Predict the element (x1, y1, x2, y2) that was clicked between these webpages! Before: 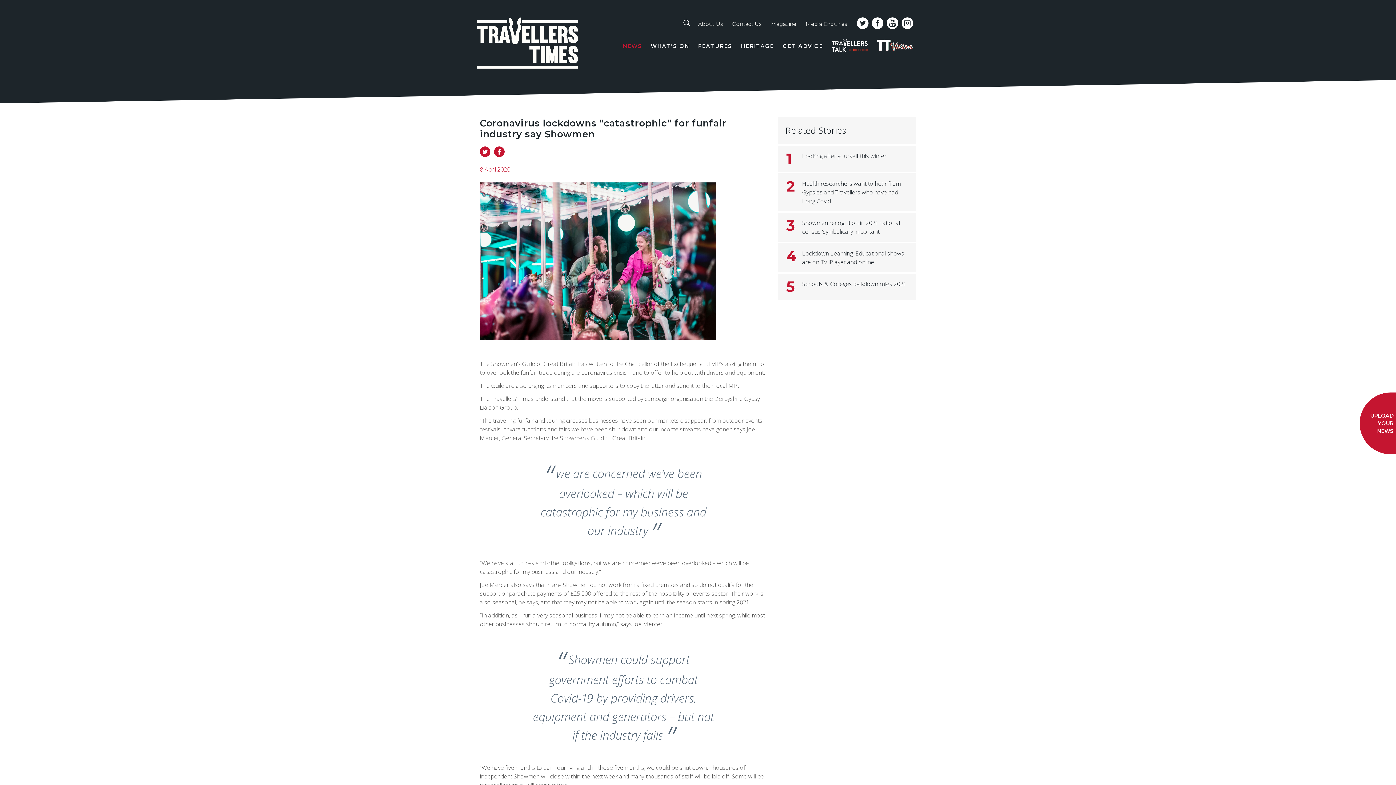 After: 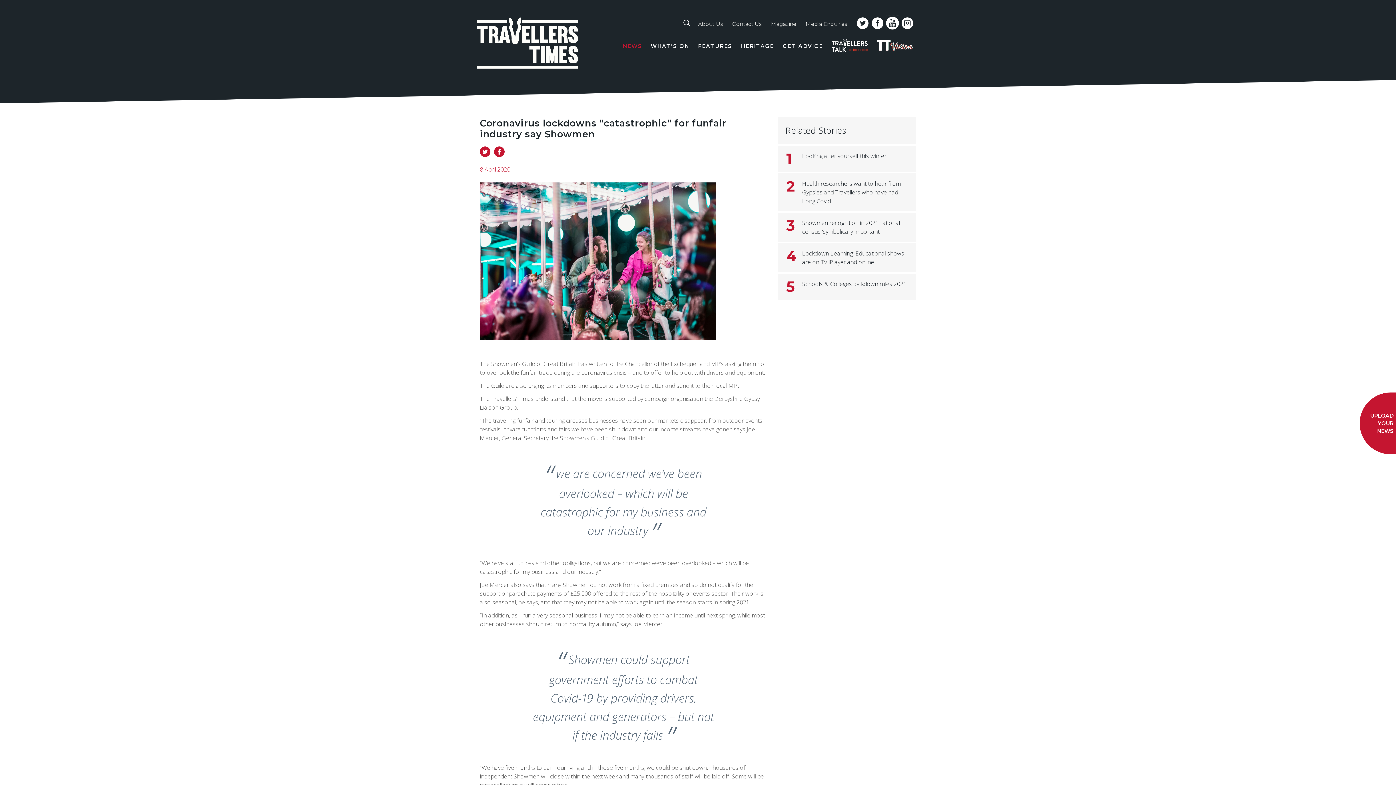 Action: bbox: (887, 17, 898, 31)